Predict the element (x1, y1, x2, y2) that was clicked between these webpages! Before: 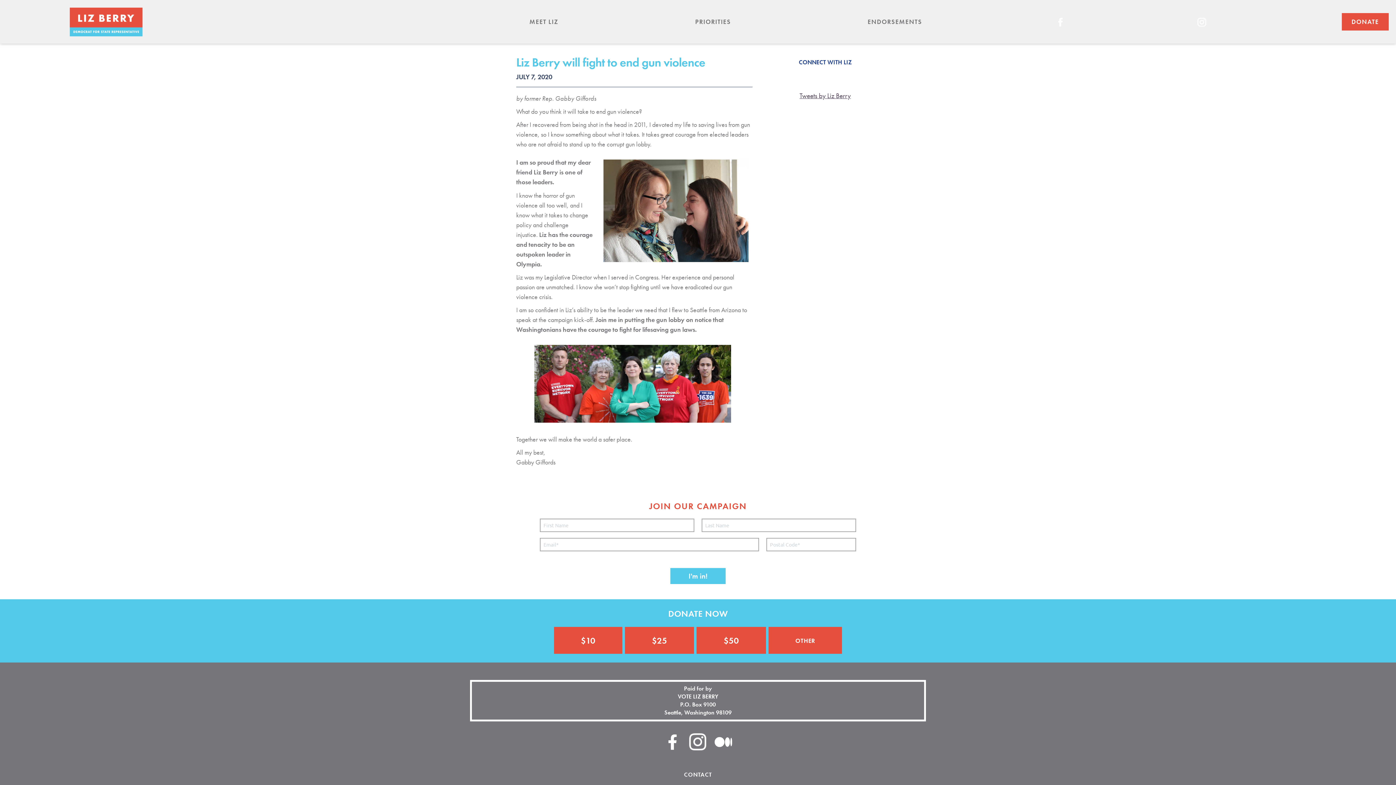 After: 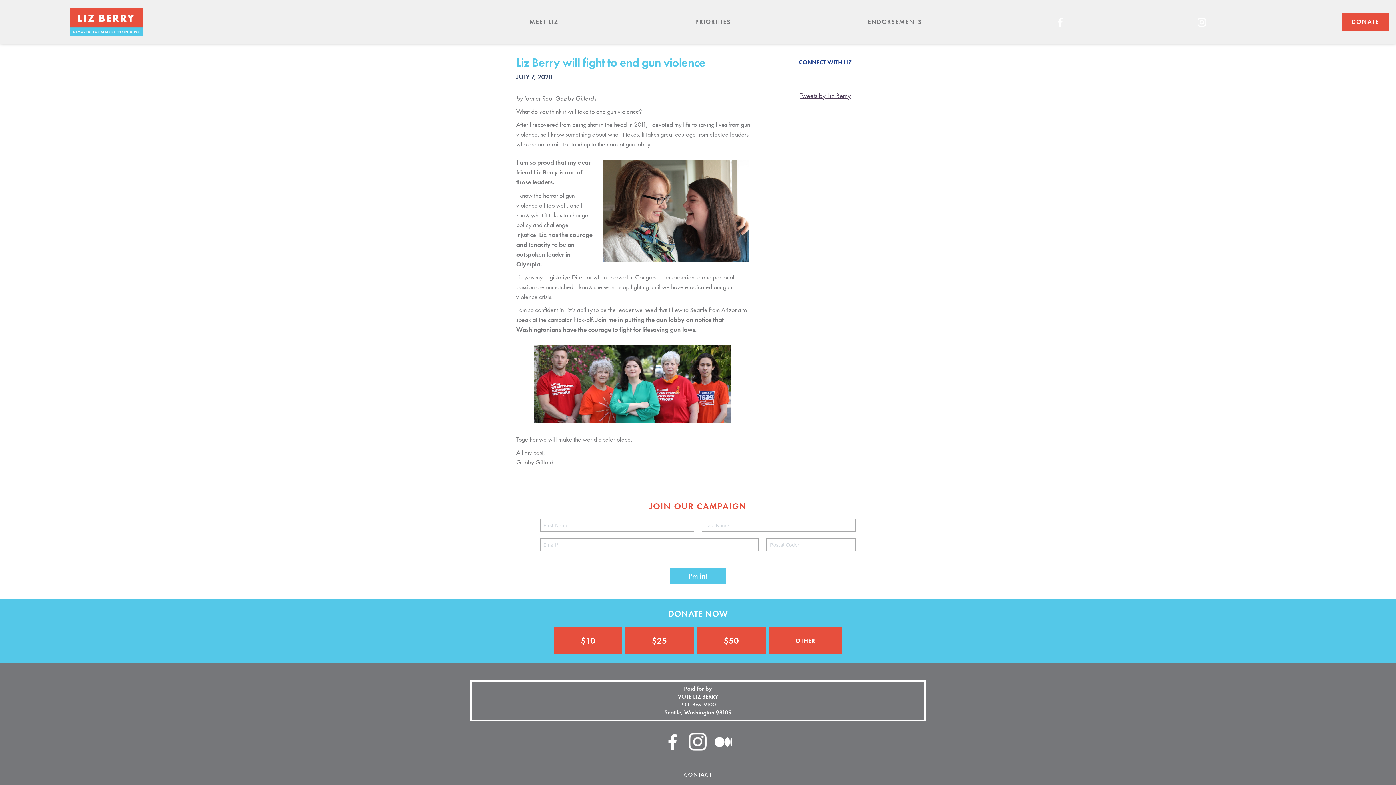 Action: label: Follow on Instagram bbox: (689, 733, 707, 757)